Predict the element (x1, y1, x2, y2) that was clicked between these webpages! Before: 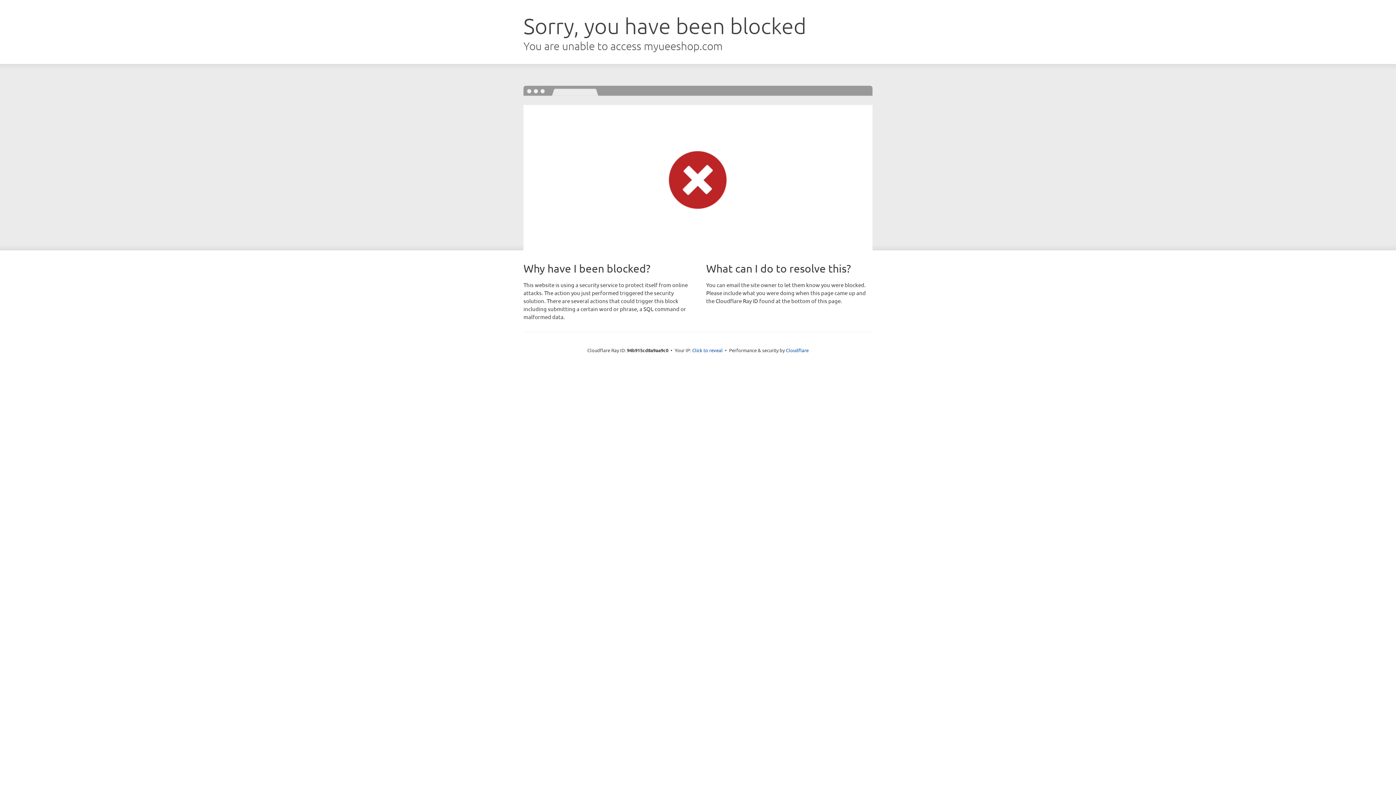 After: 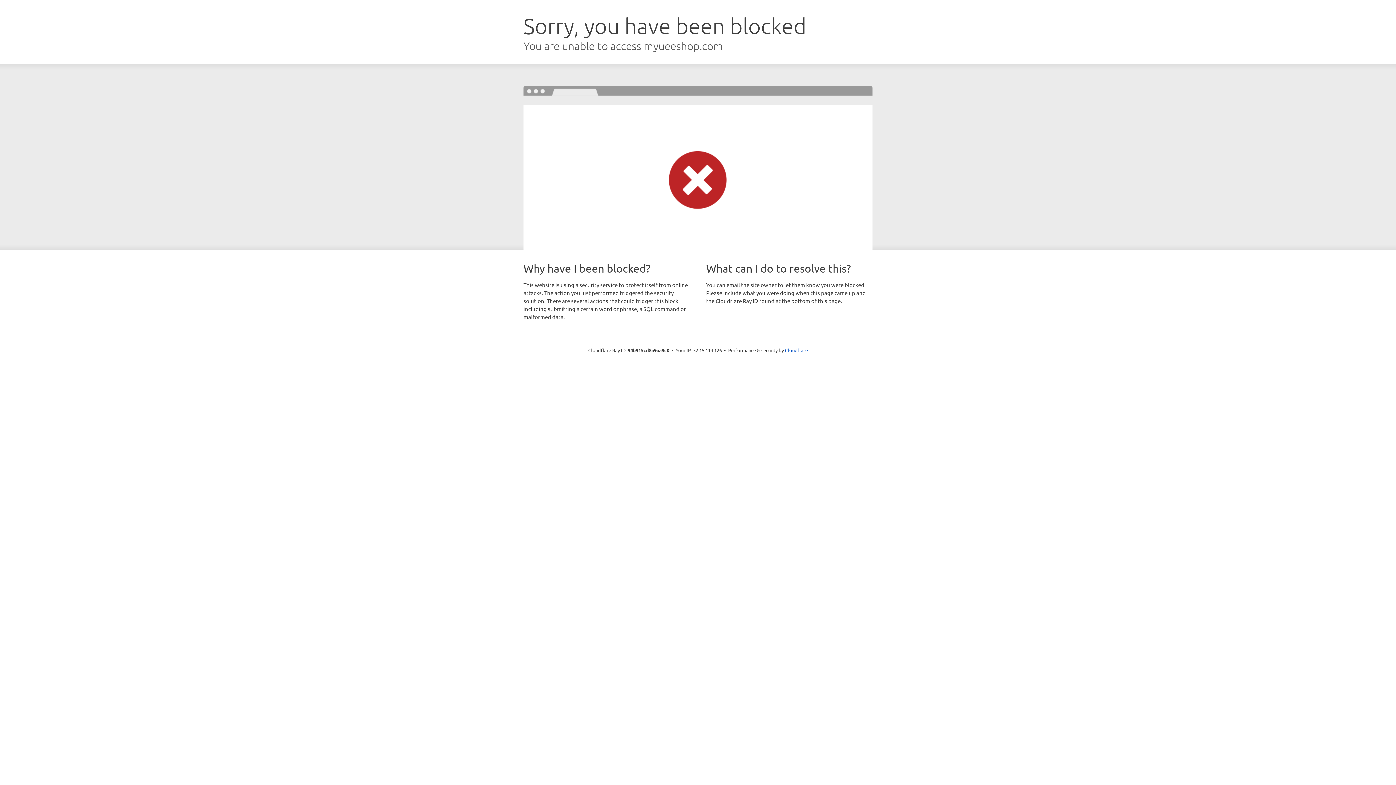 Action: bbox: (692, 346, 722, 353) label: Click to reveal